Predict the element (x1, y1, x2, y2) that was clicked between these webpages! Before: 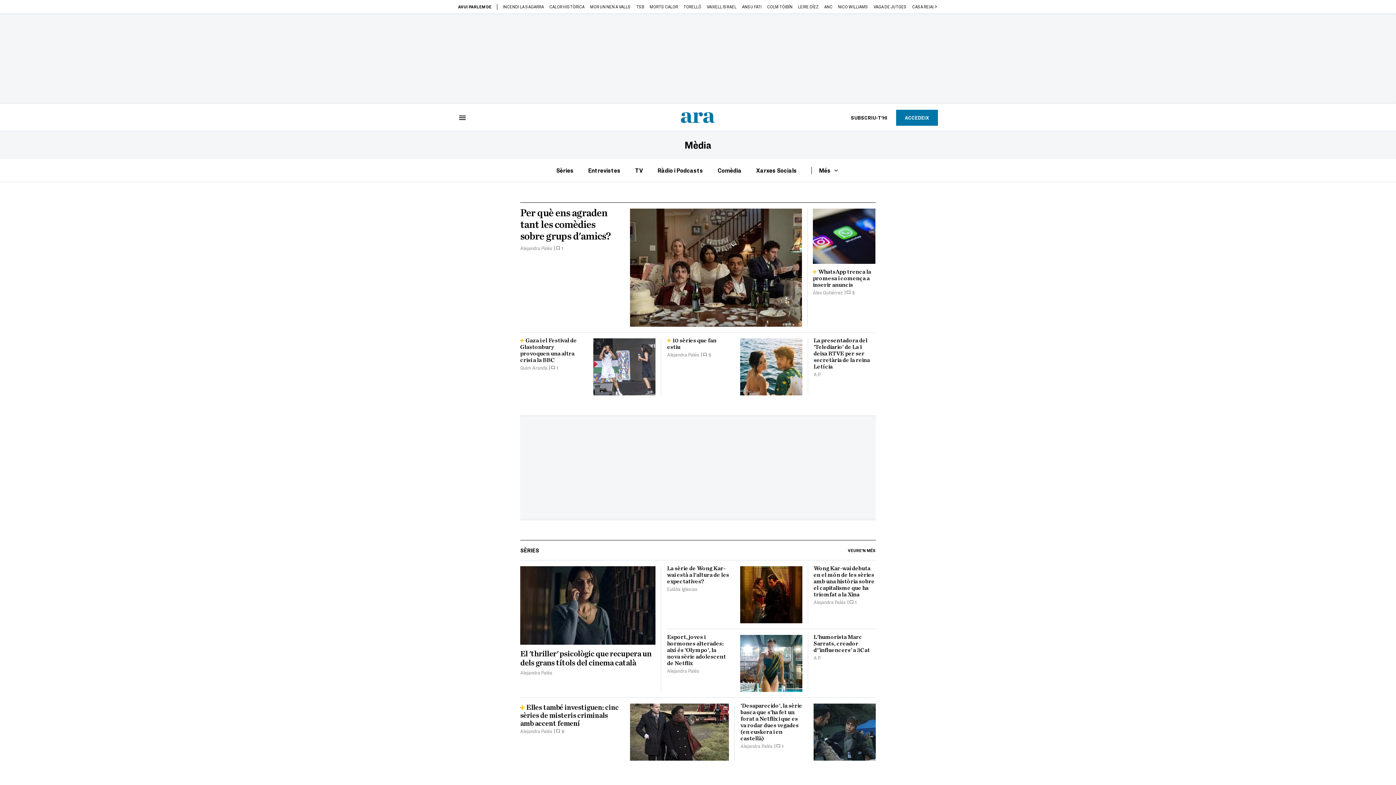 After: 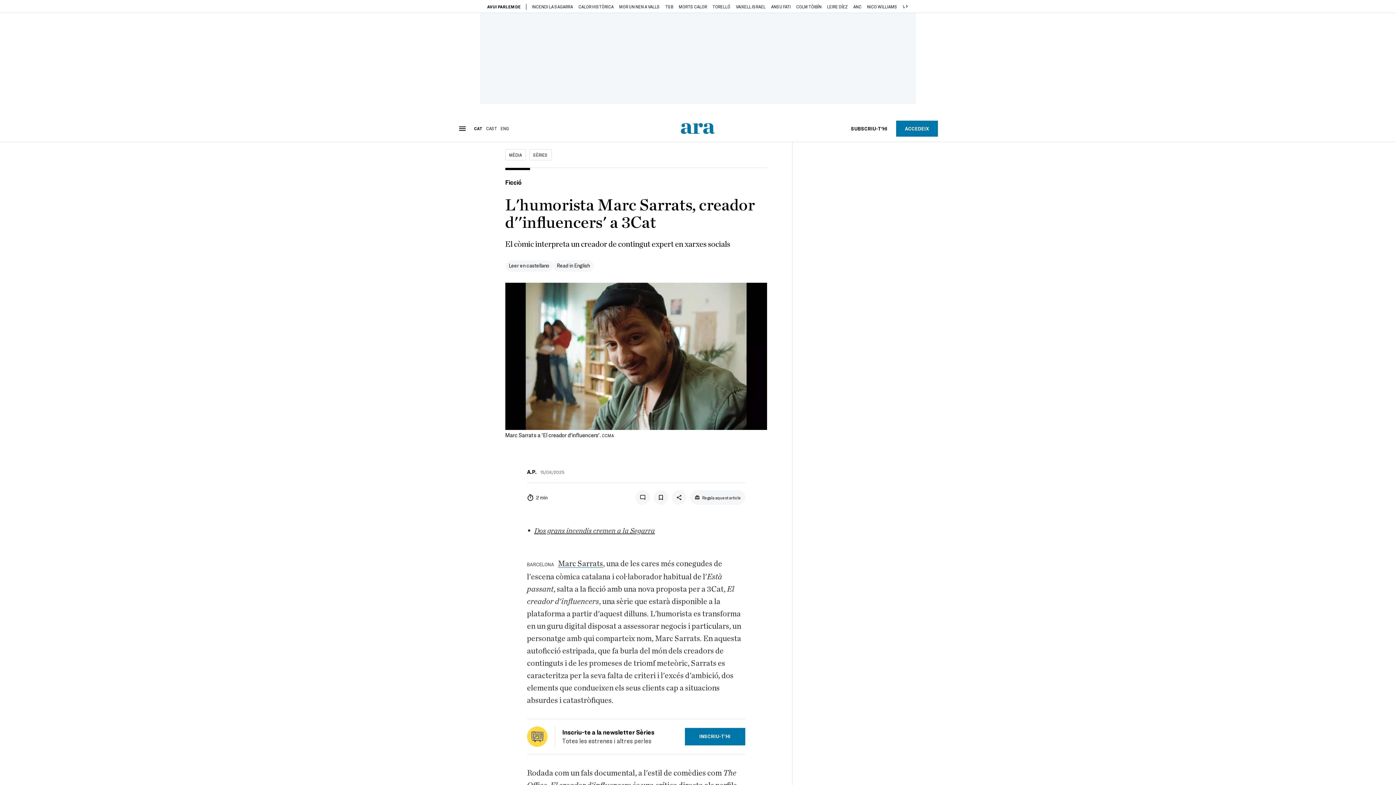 Action: bbox: (813, 632, 876, 653) label: L'humorista Marc Sarrats, creador d''influencers' a 3Cat